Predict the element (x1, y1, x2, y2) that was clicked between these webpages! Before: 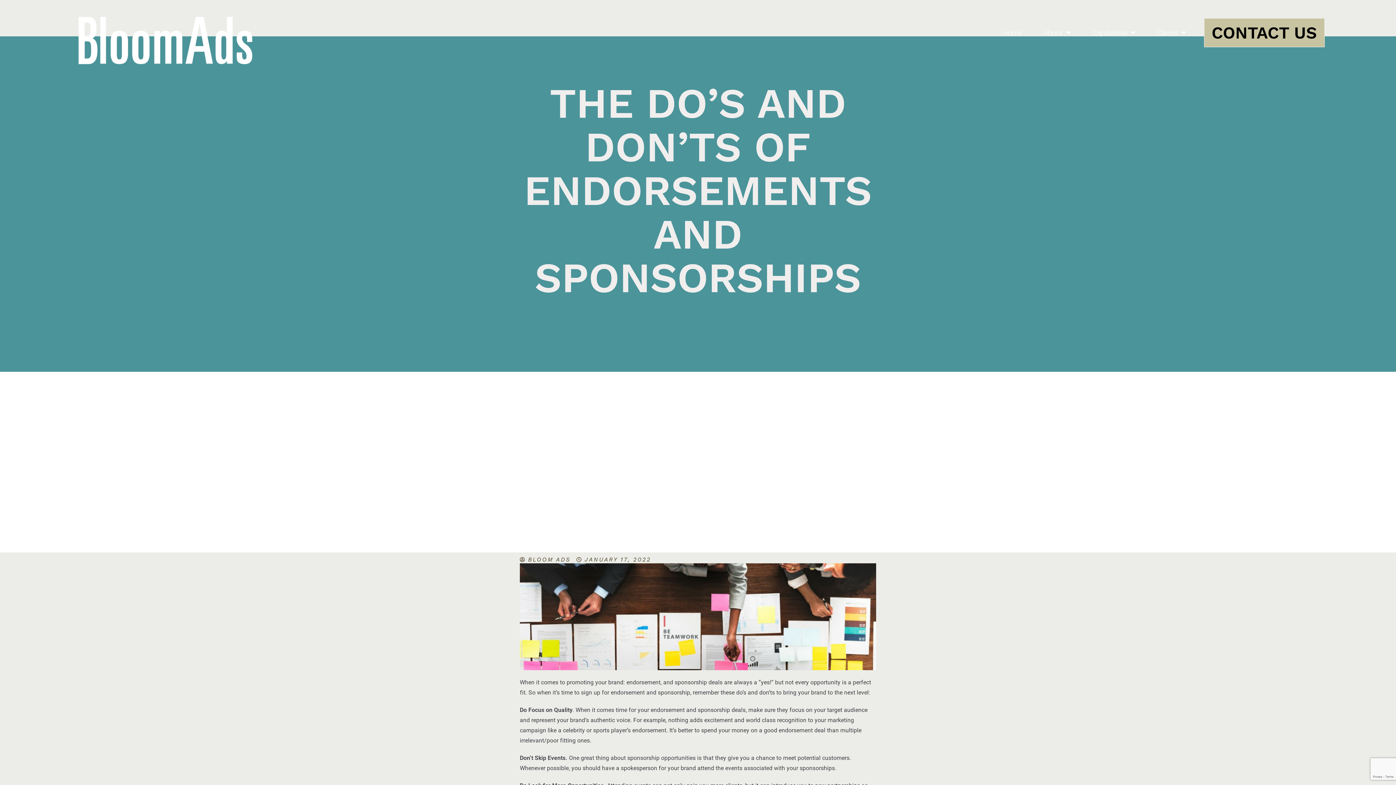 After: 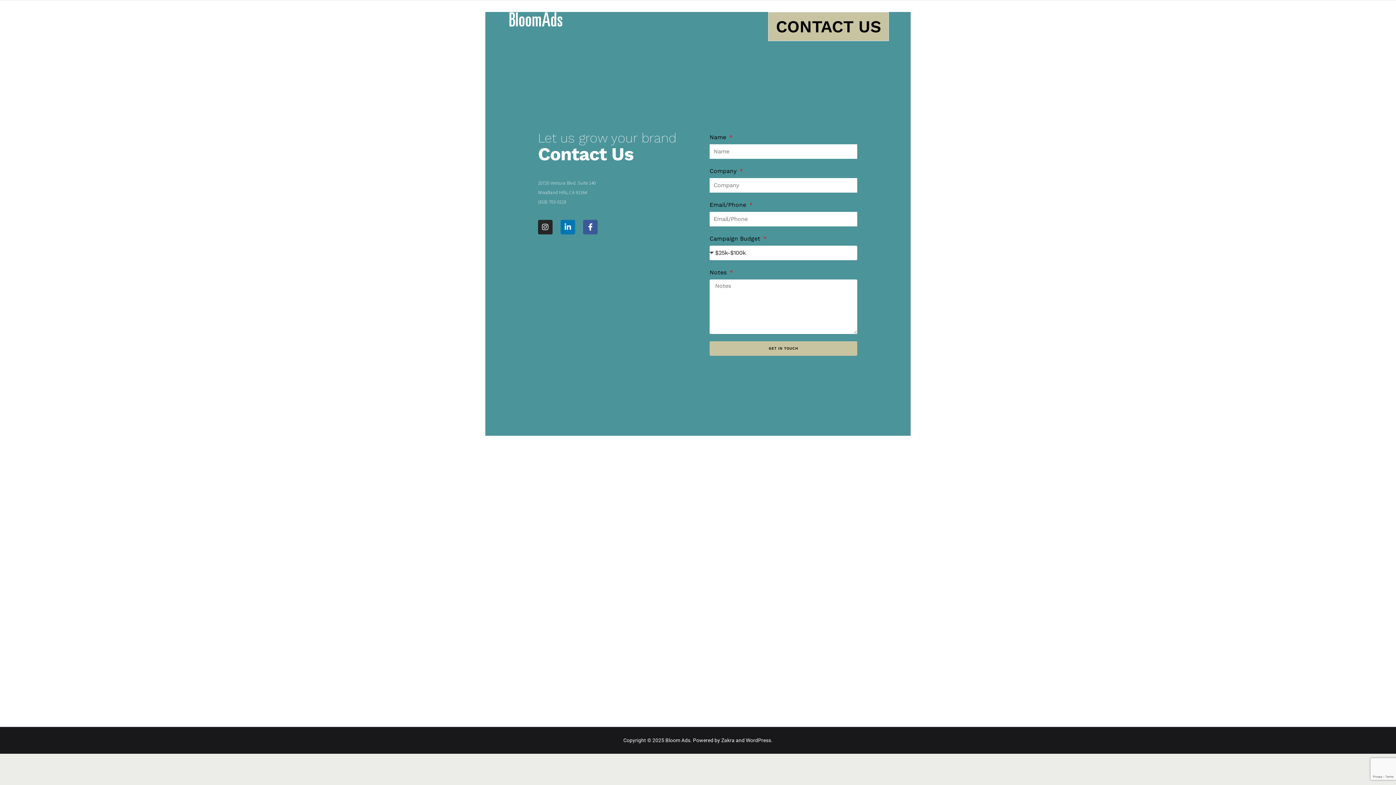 Action: bbox: (1204, 18, 1325, 47) label: CONTACT US